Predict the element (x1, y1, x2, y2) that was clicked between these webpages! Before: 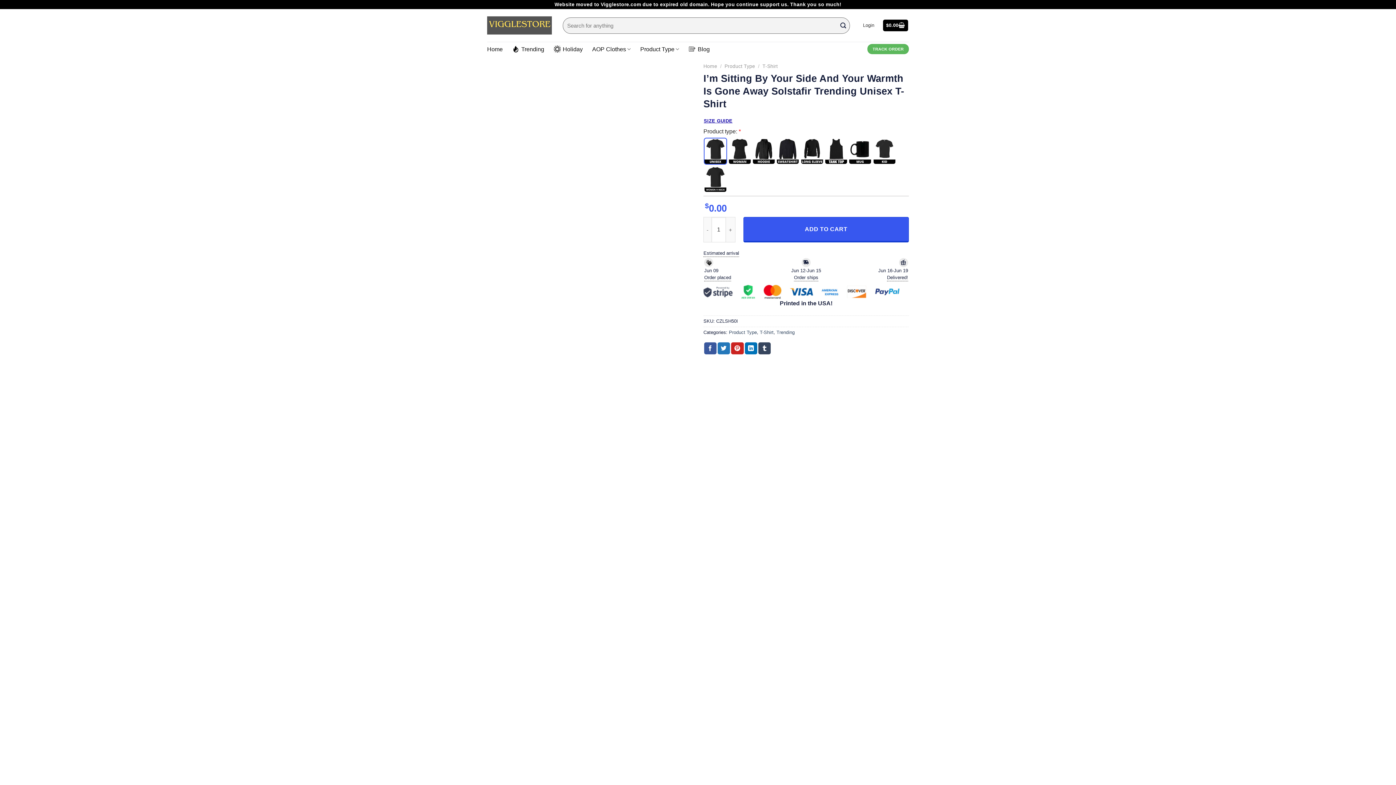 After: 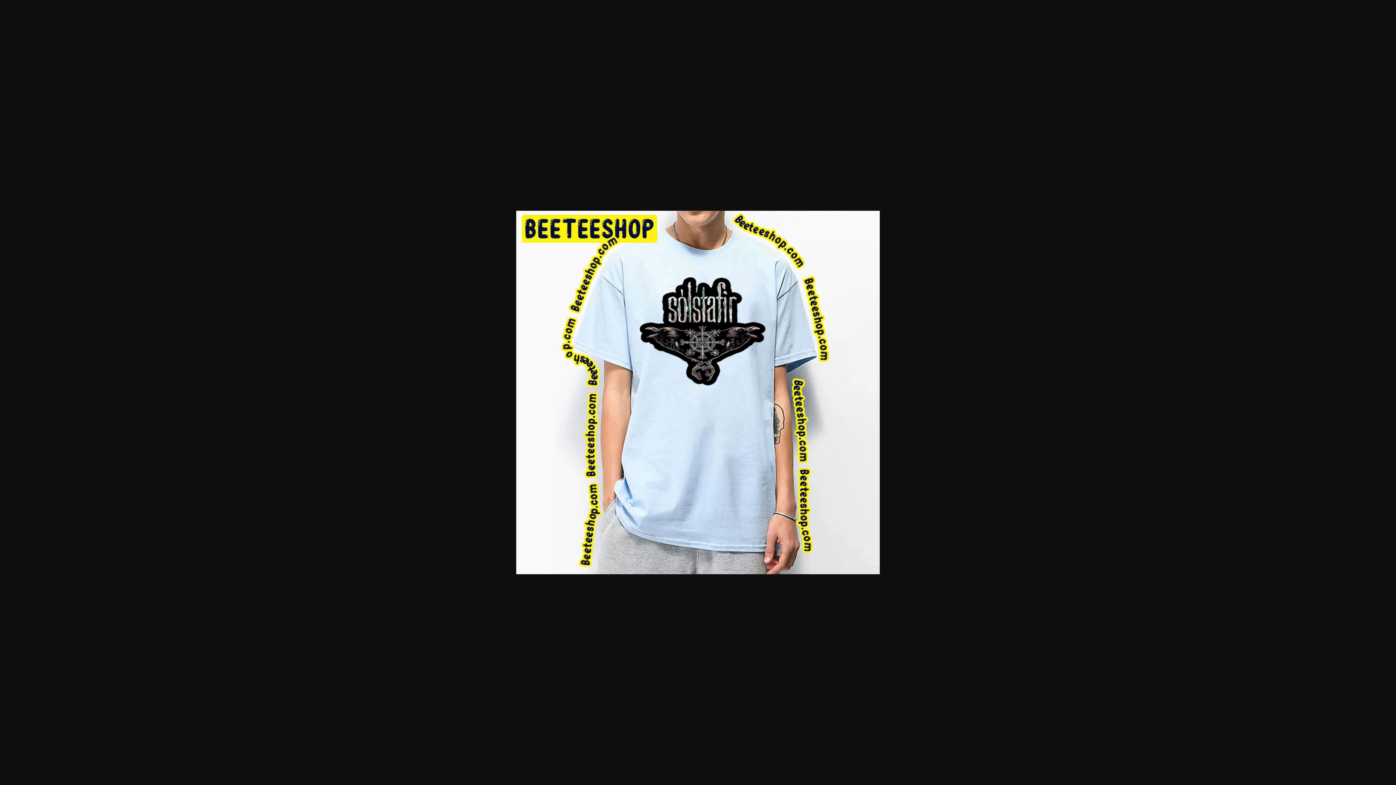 Action: bbox: (487, 520, 672, 526)